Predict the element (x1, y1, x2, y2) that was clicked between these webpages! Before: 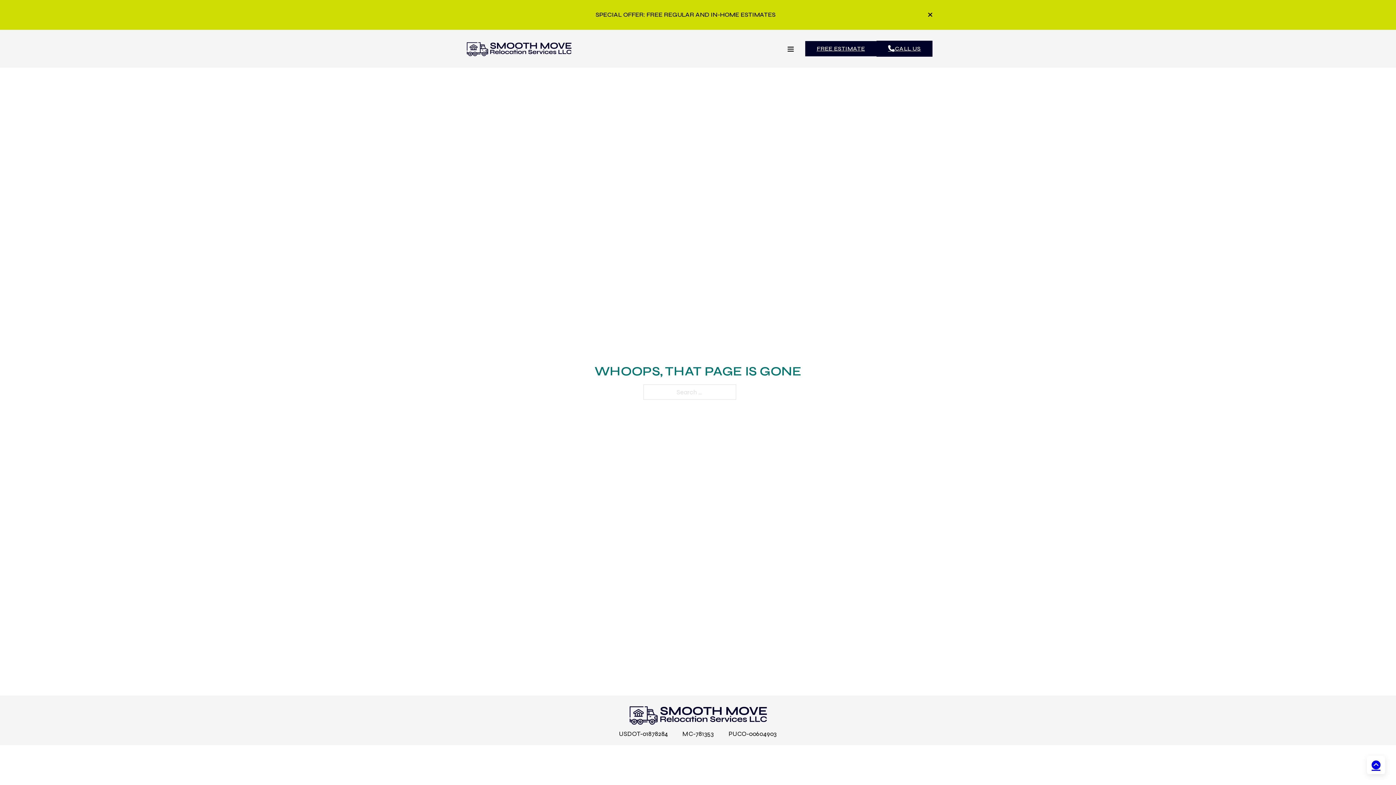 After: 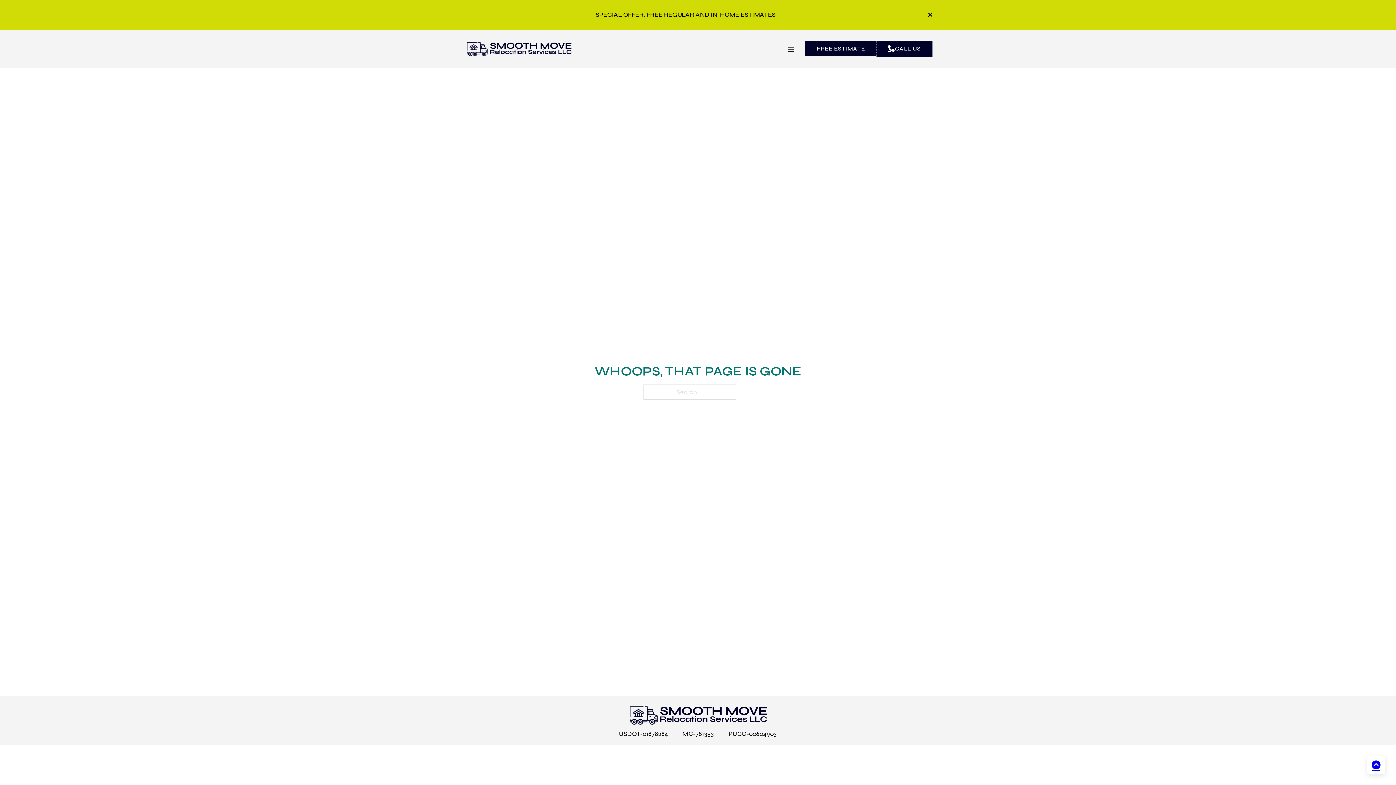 Action: bbox: (876, 40, 932, 56) label: CALL US